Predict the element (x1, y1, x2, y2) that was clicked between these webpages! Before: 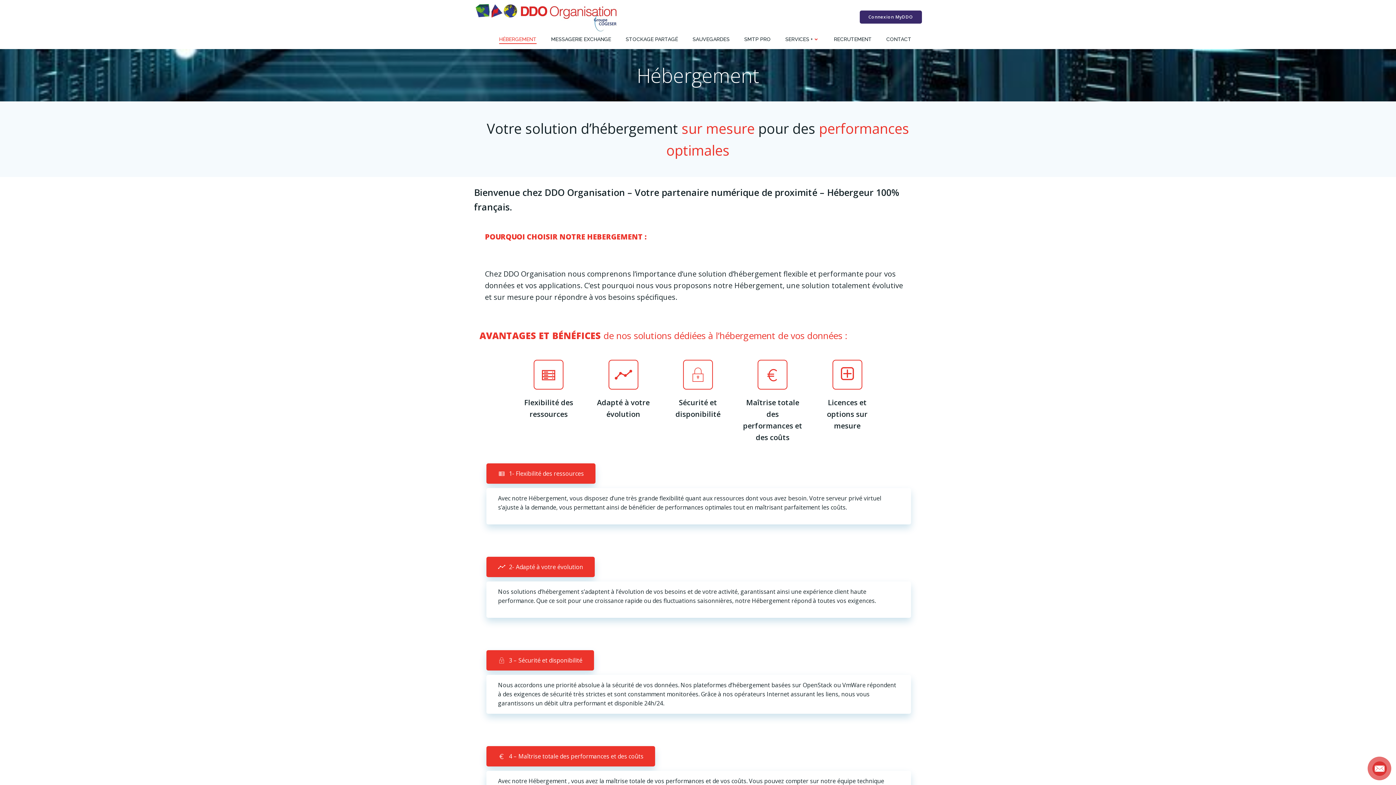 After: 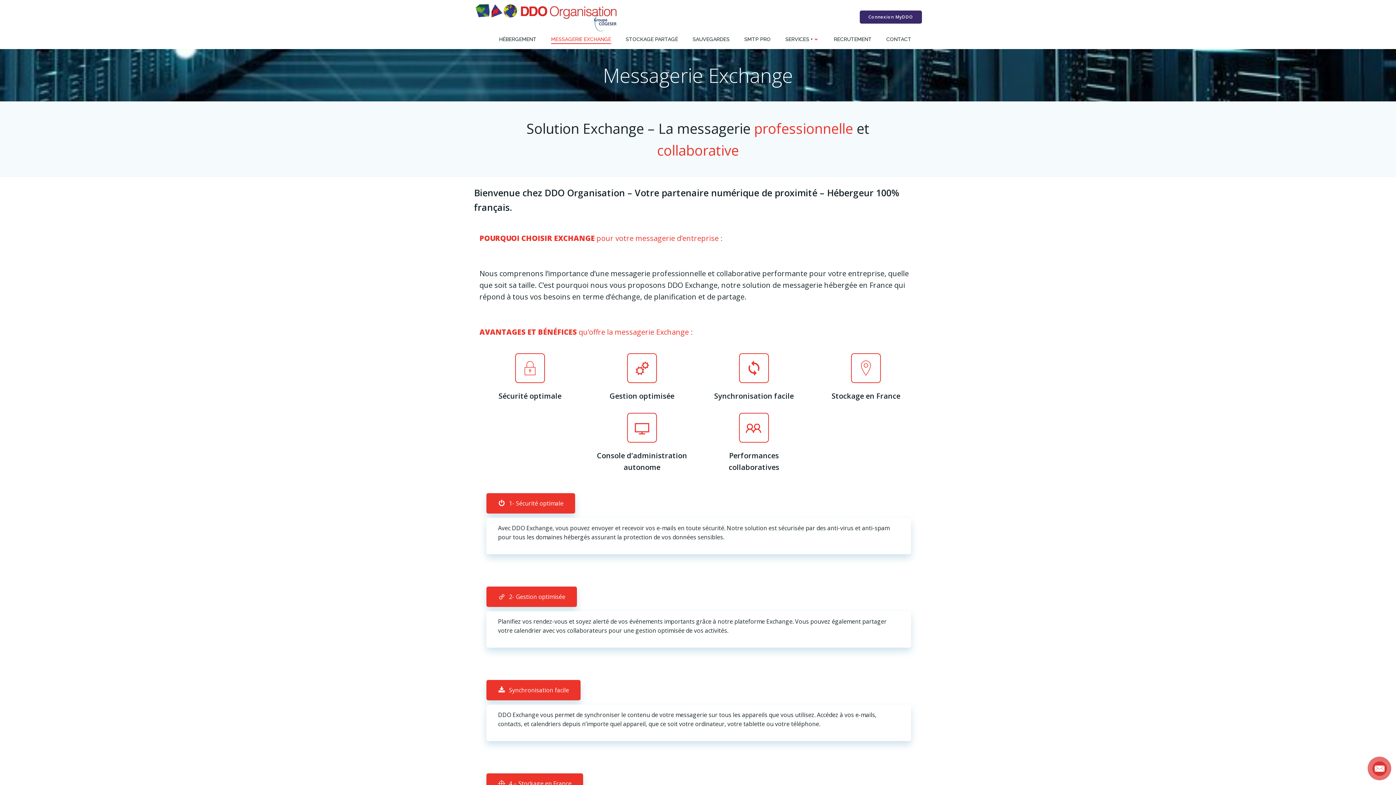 Action: label: MESSAGERIE EXCHANGE bbox: (551, 35, 611, 43)